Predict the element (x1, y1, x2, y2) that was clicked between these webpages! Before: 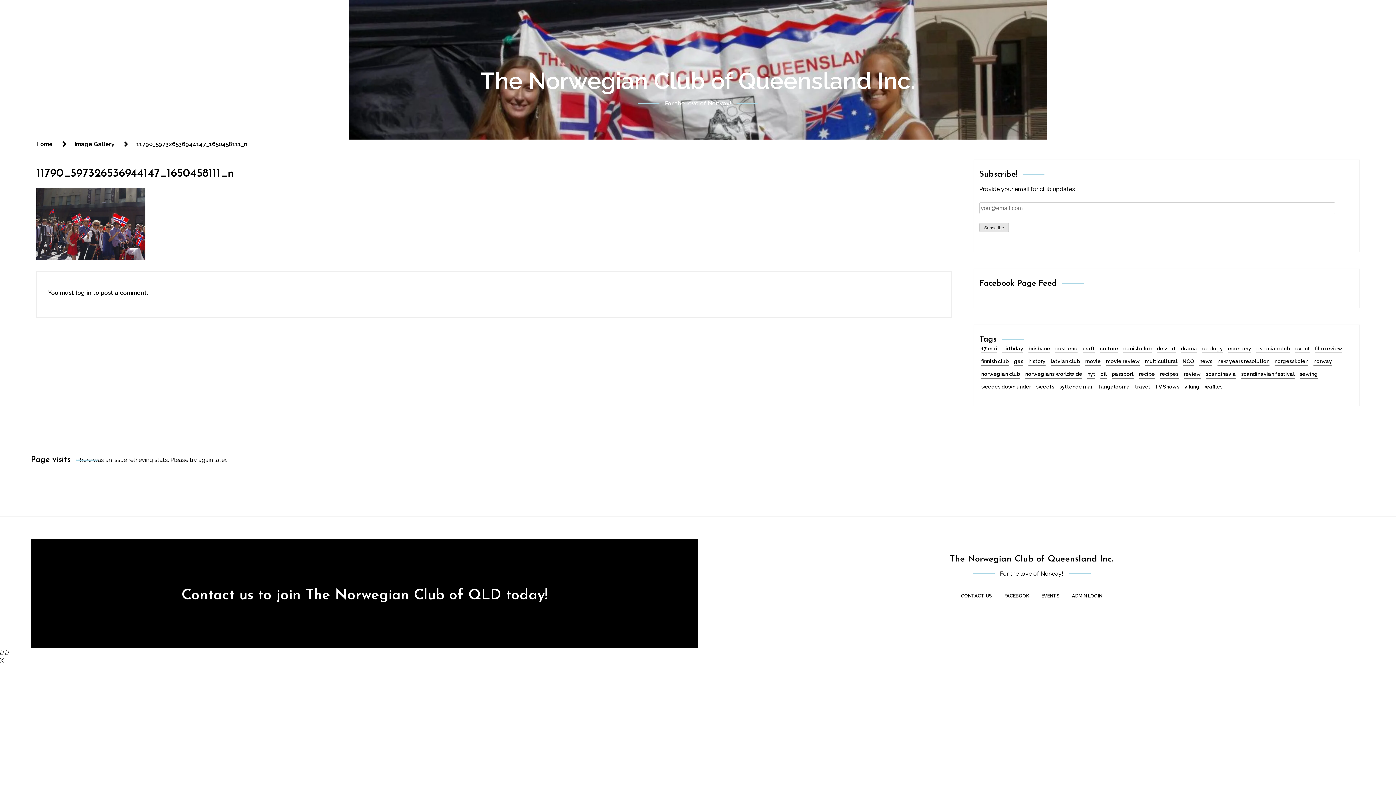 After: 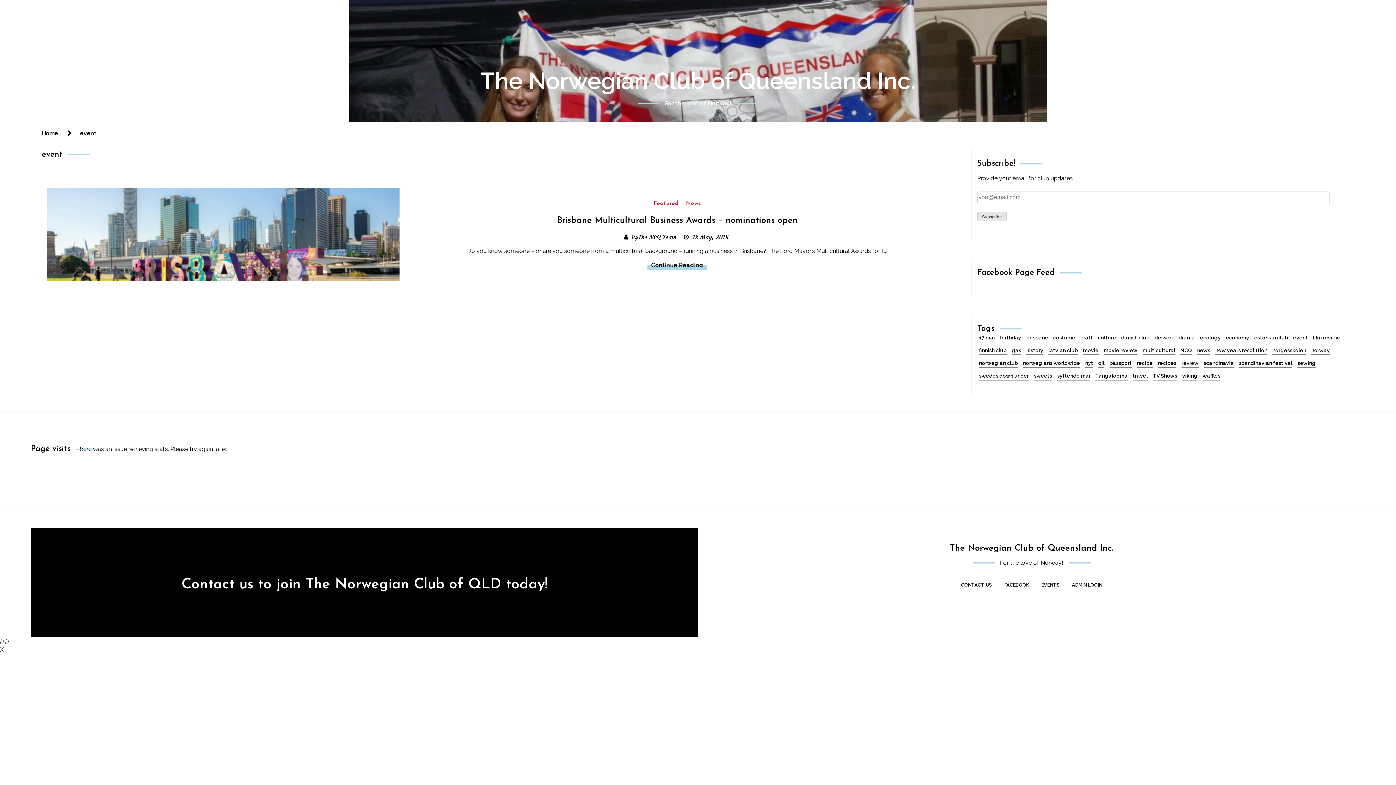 Action: label: event (1 item) bbox: (1295, 345, 1310, 353)